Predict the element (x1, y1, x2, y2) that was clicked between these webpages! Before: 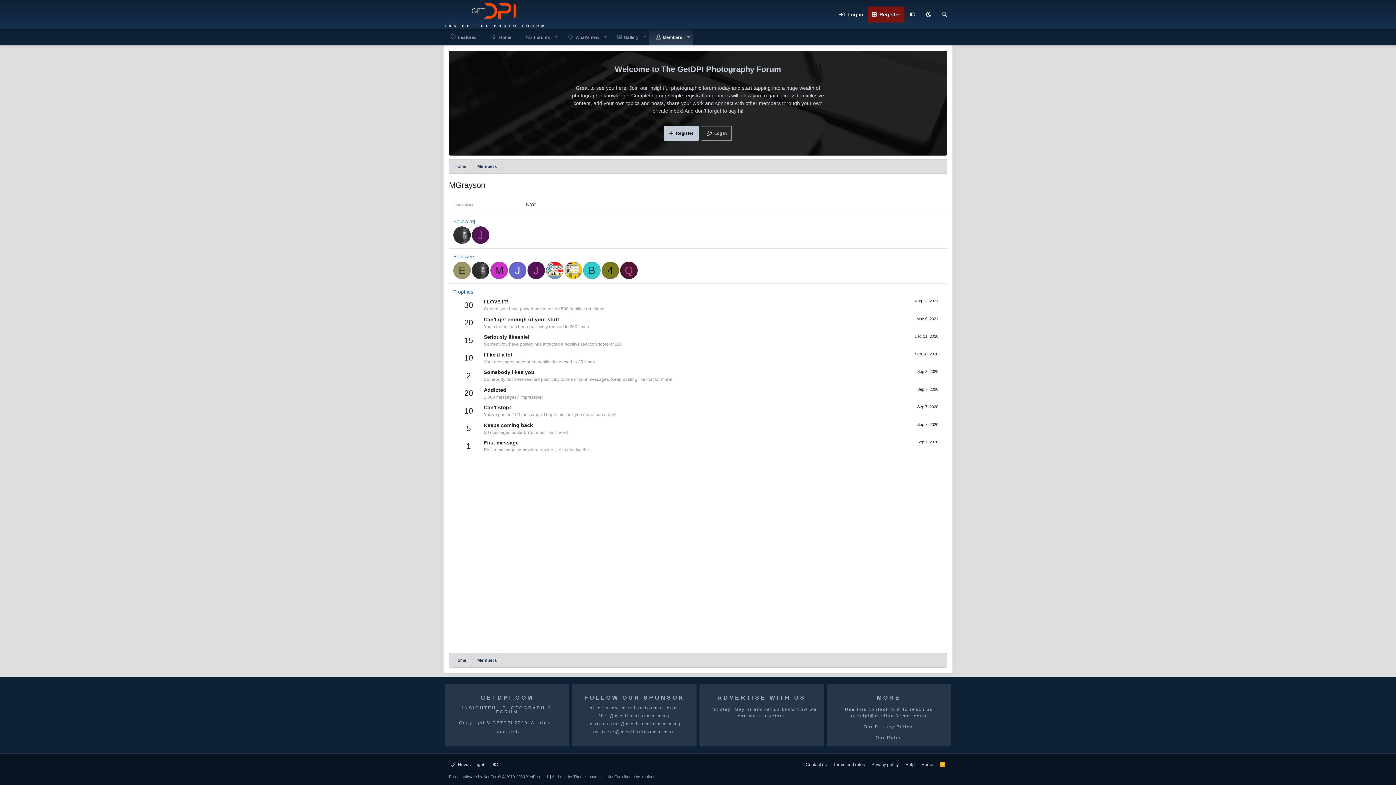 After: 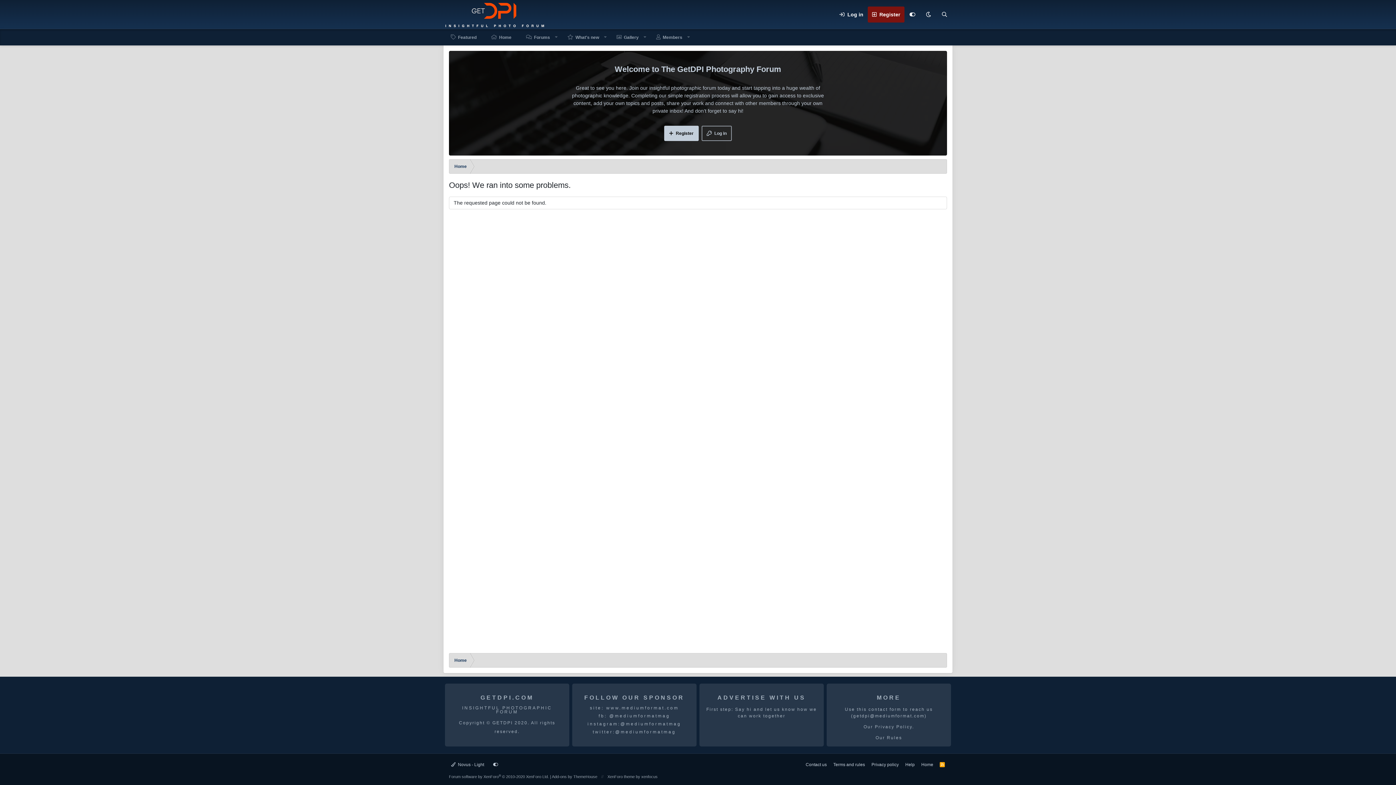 Action: bbox: (606, 705, 679, 710) label: www.mediumformat.com